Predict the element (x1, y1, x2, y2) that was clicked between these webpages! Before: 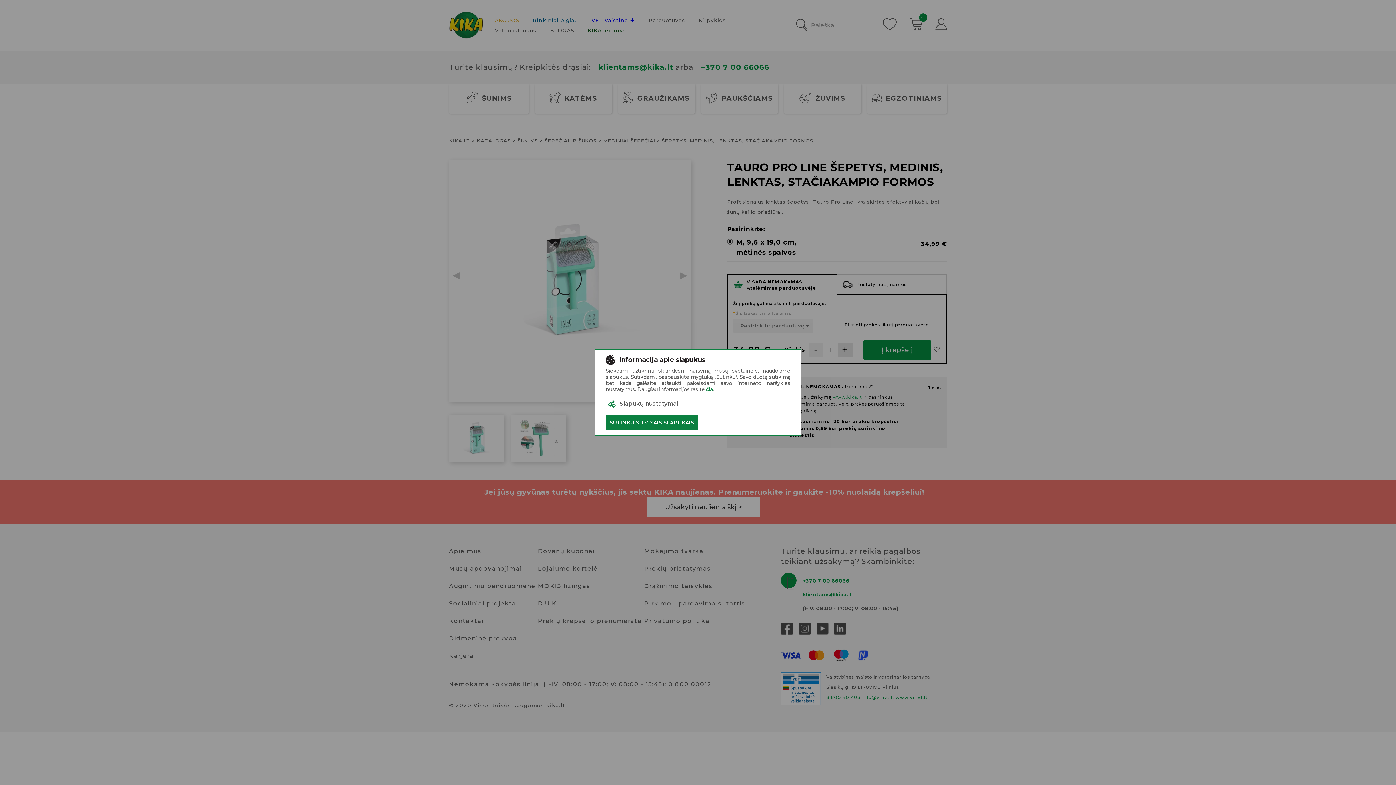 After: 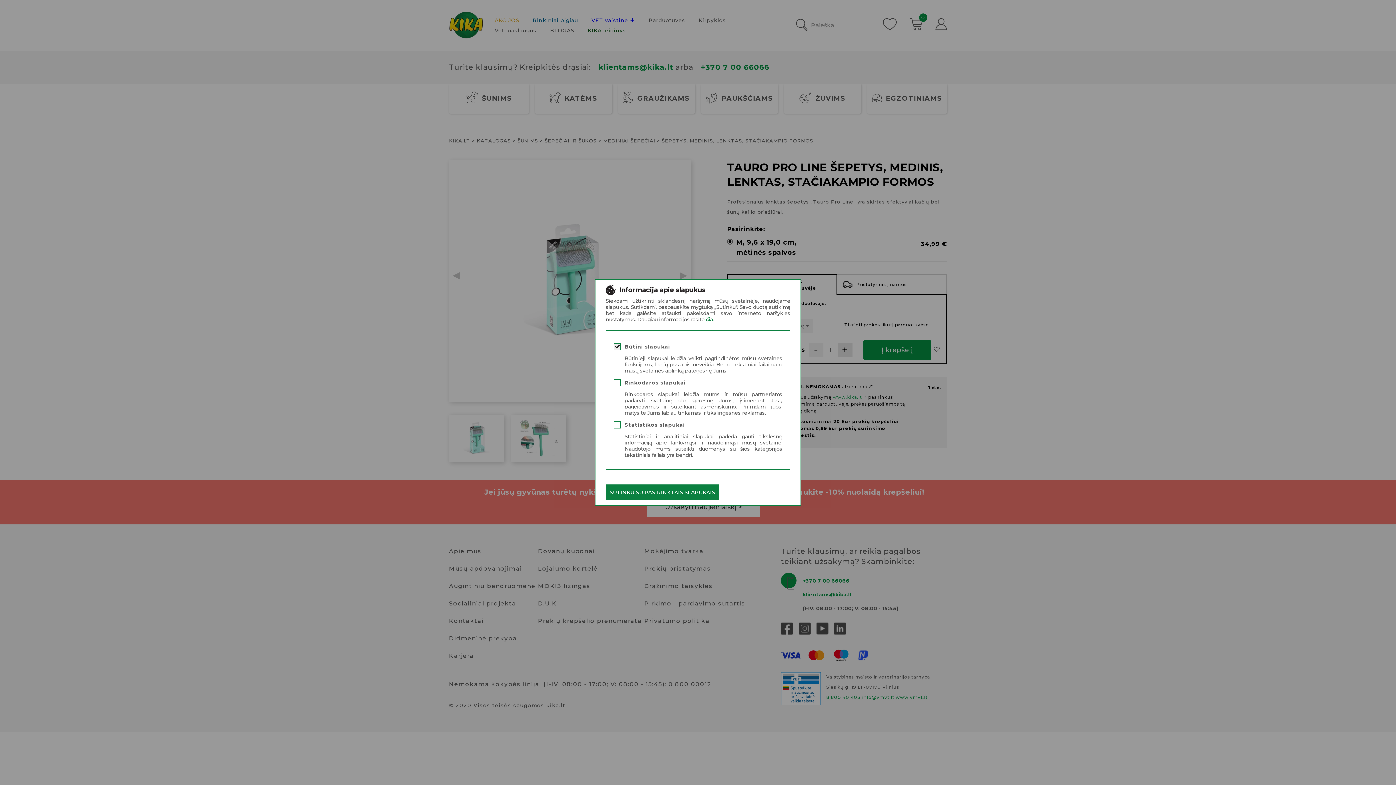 Action: bbox: (605, 396, 681, 411) label: Slapukų nustatymai